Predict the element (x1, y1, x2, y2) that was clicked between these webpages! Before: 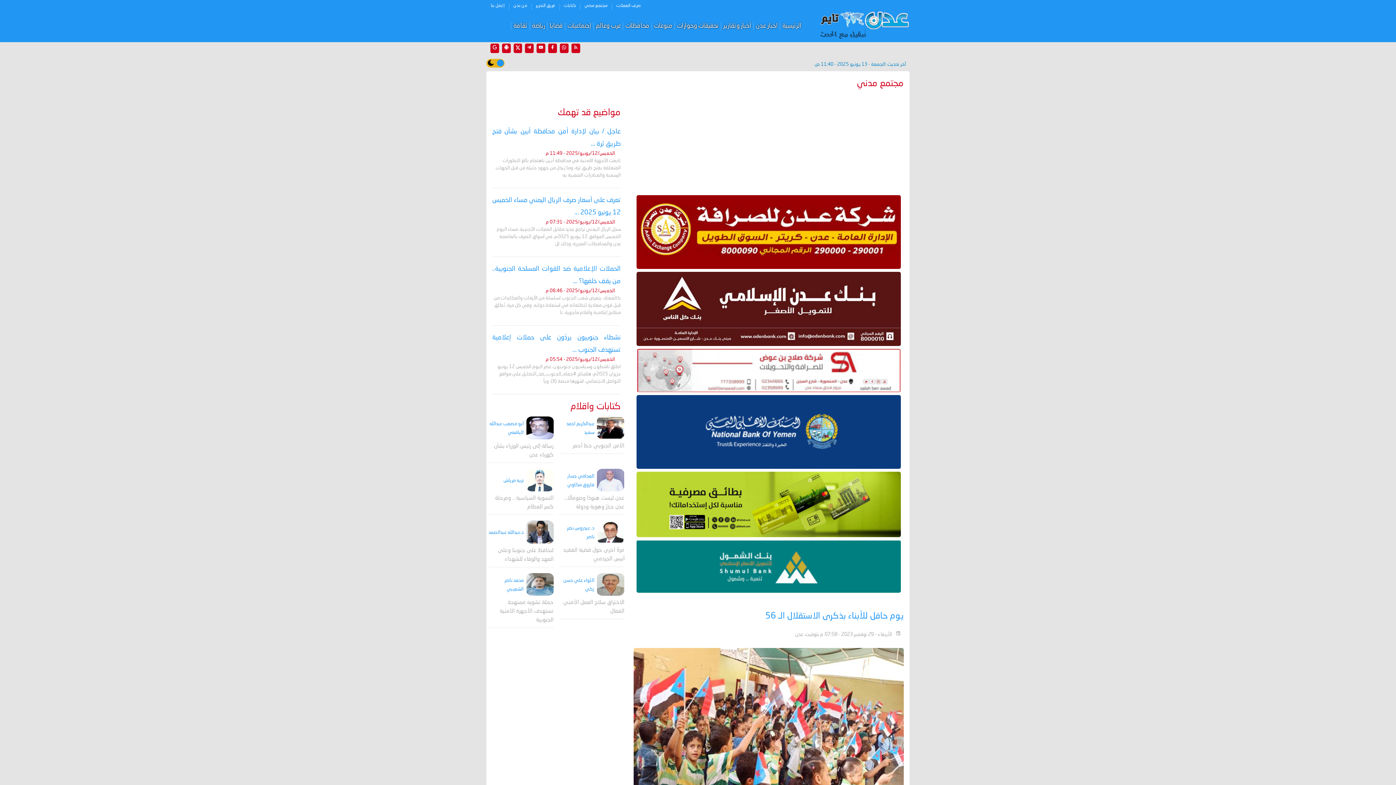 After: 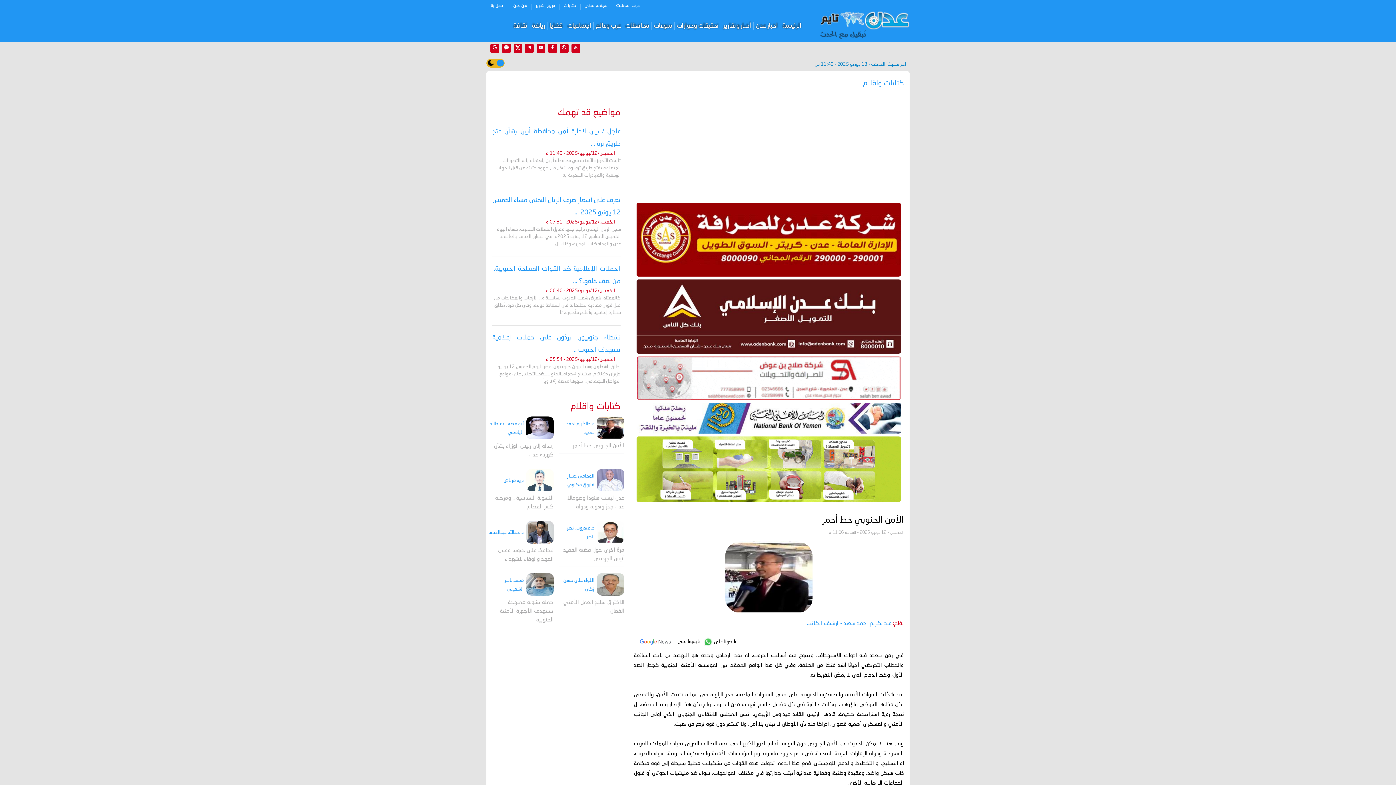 Action: label: الأمن الجنوبي خط أحمر bbox: (572, 443, 624, 449)